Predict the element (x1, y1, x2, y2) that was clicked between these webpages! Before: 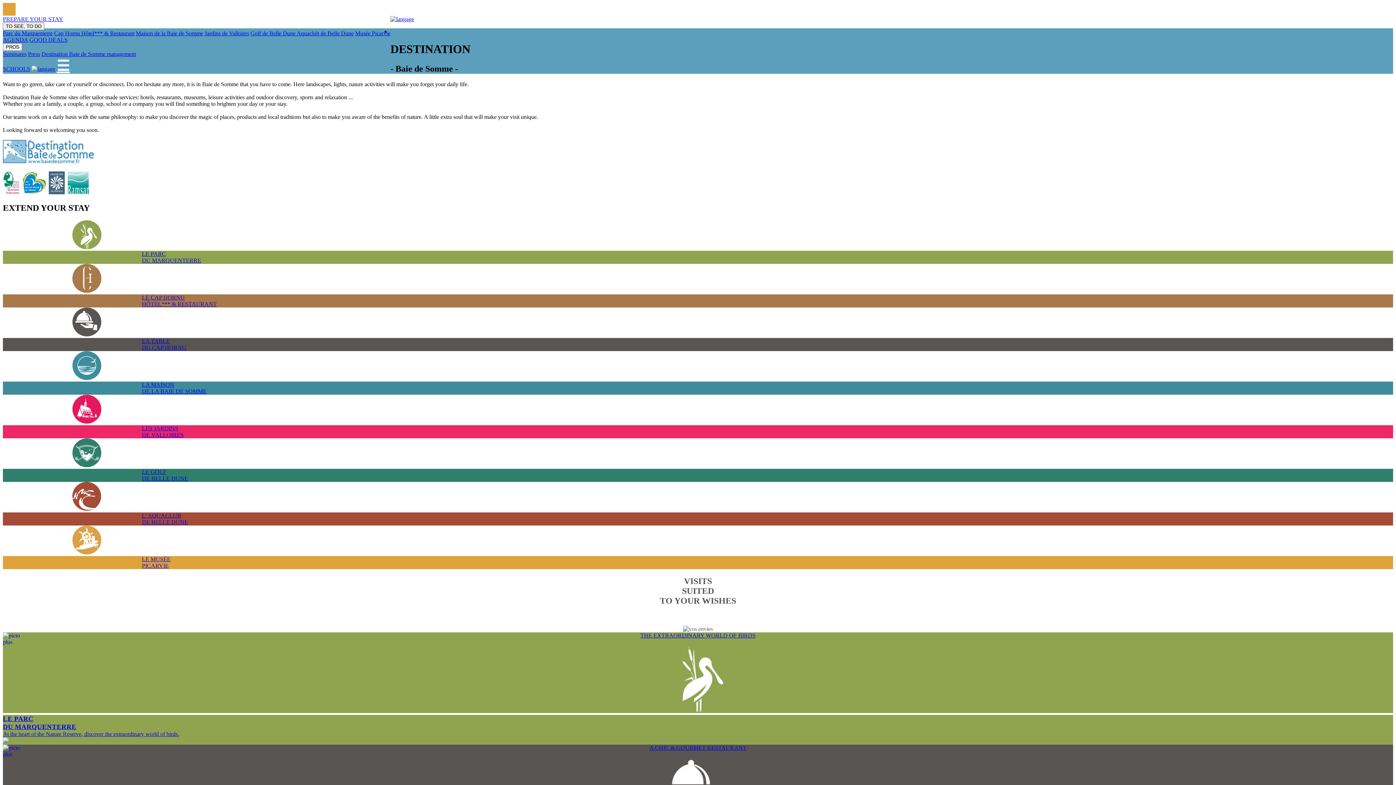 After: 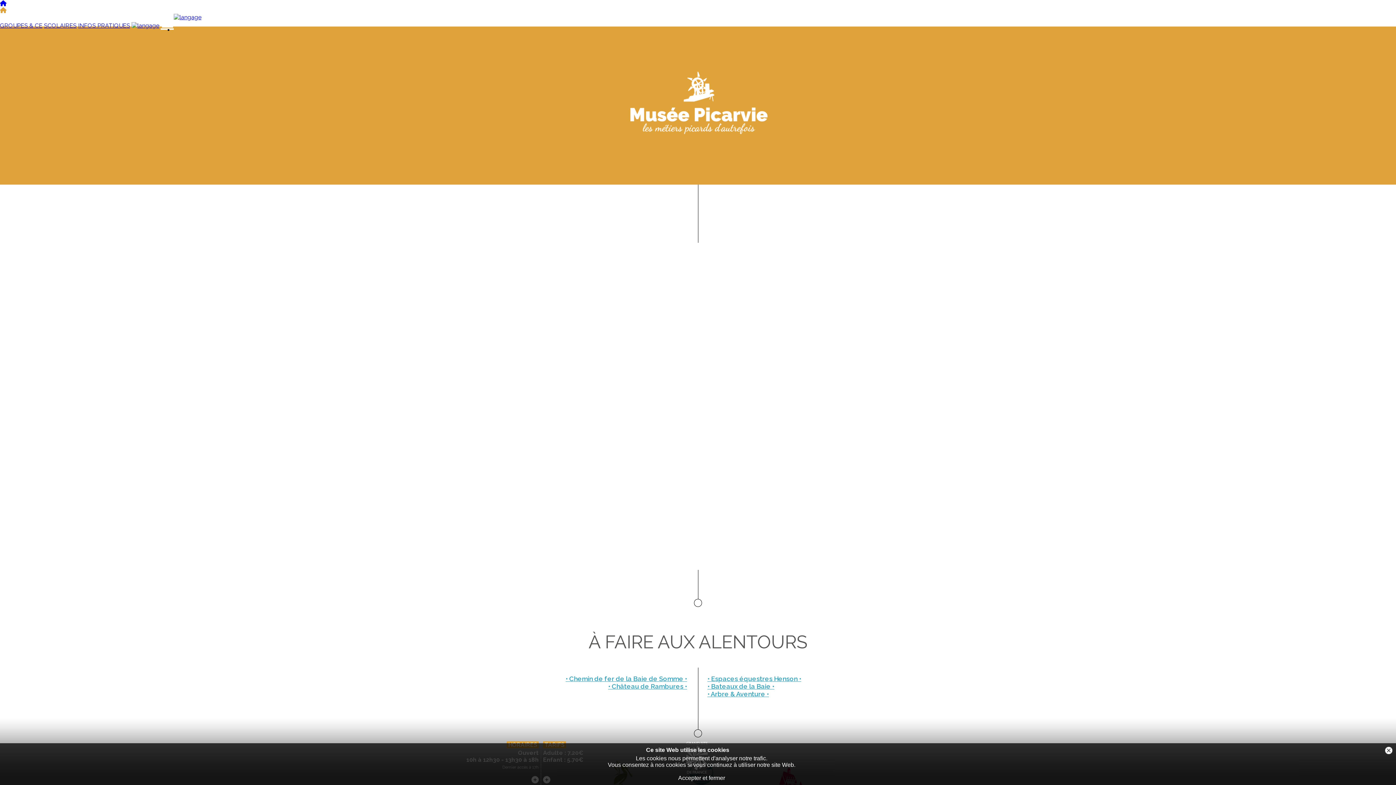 Action: label: Musée Picarvie bbox: (355, 30, 390, 36)